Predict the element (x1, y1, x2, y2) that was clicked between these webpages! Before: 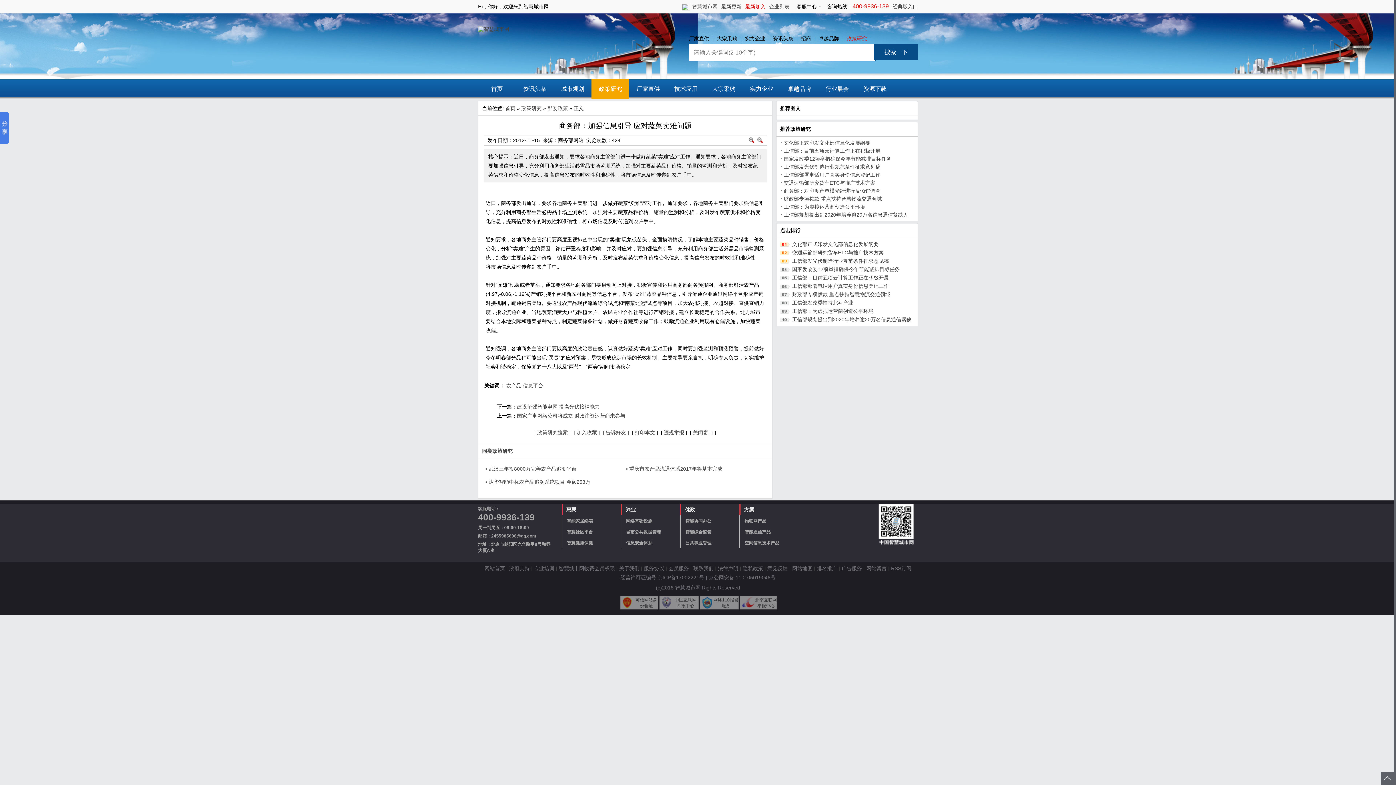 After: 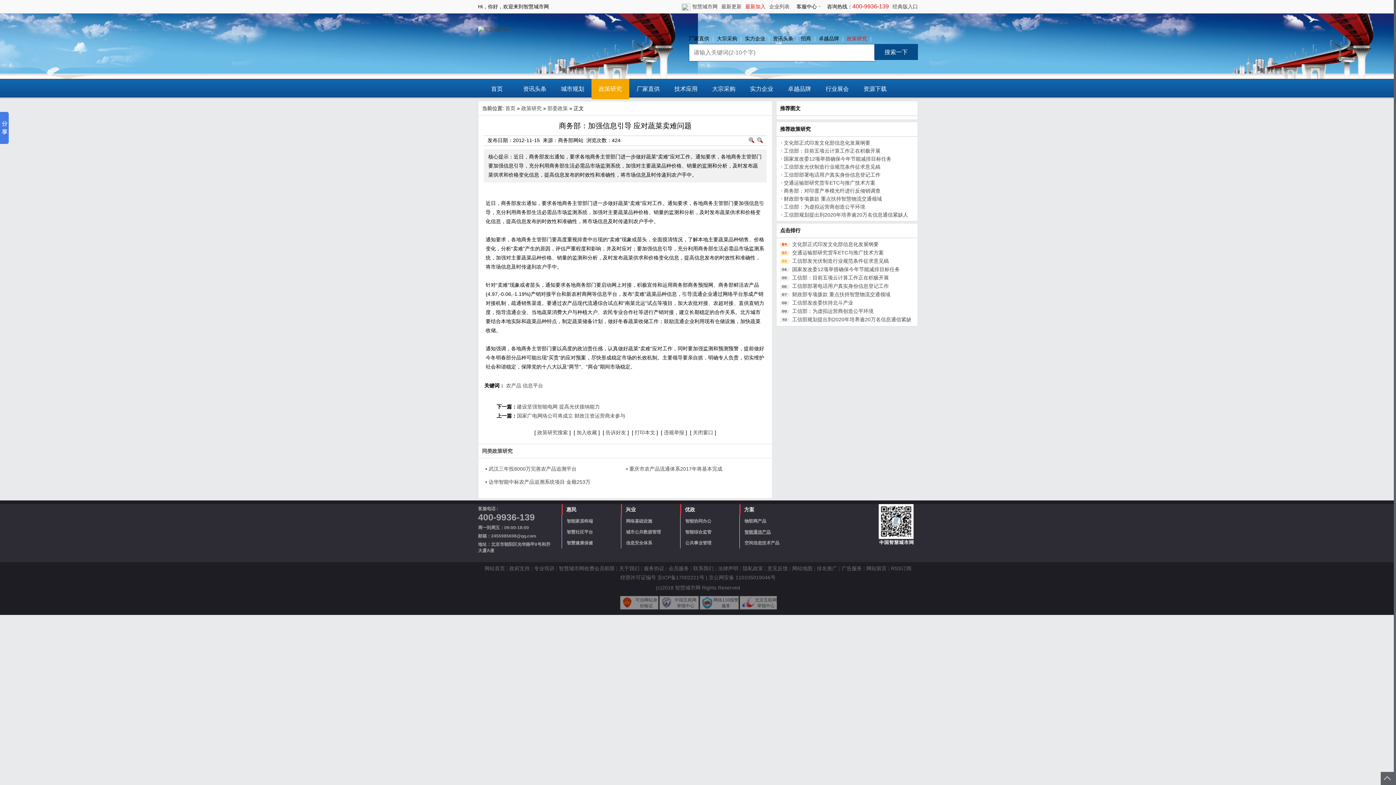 Action: label: 智能通信产品 bbox: (744, 529, 770, 534)